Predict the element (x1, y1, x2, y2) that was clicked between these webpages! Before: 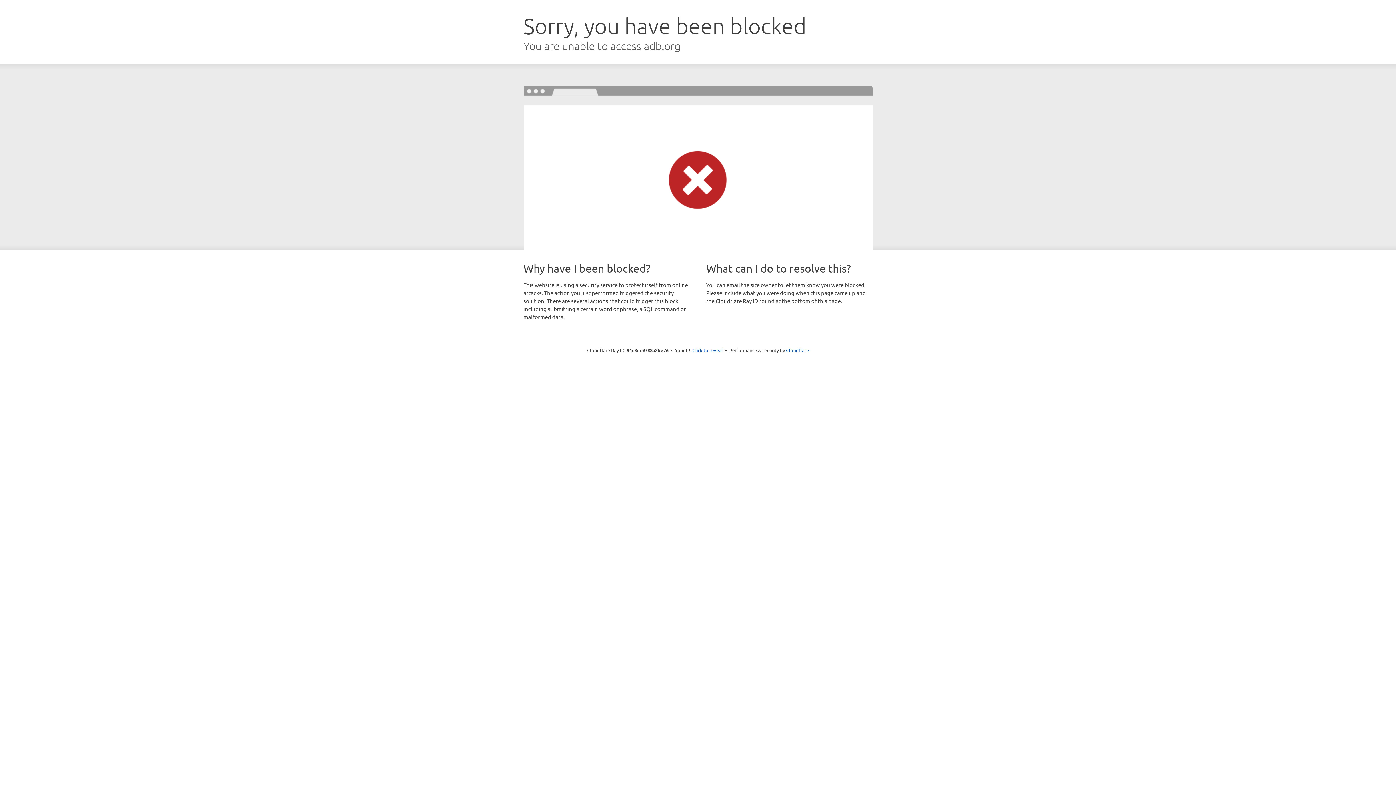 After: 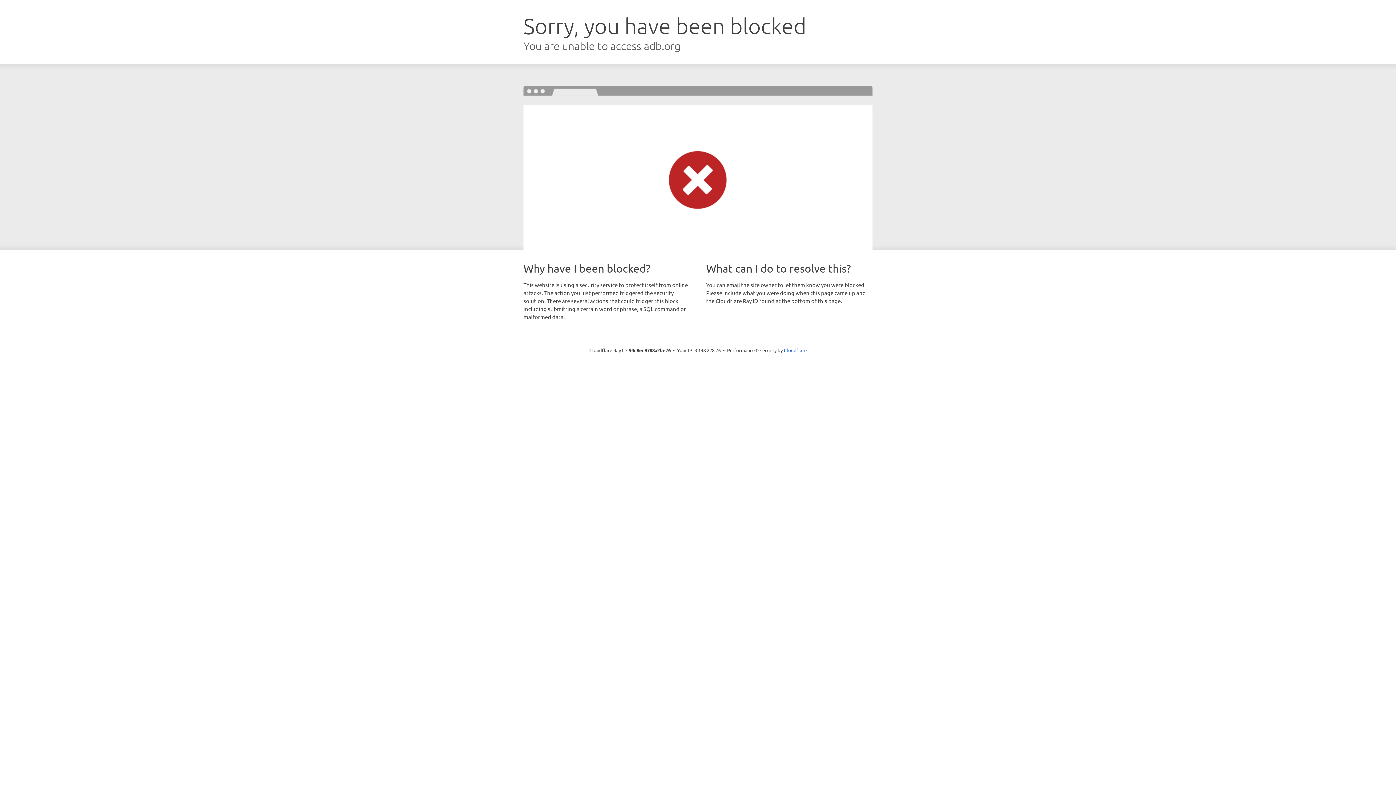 Action: label: Click to reveal bbox: (692, 346, 723, 353)